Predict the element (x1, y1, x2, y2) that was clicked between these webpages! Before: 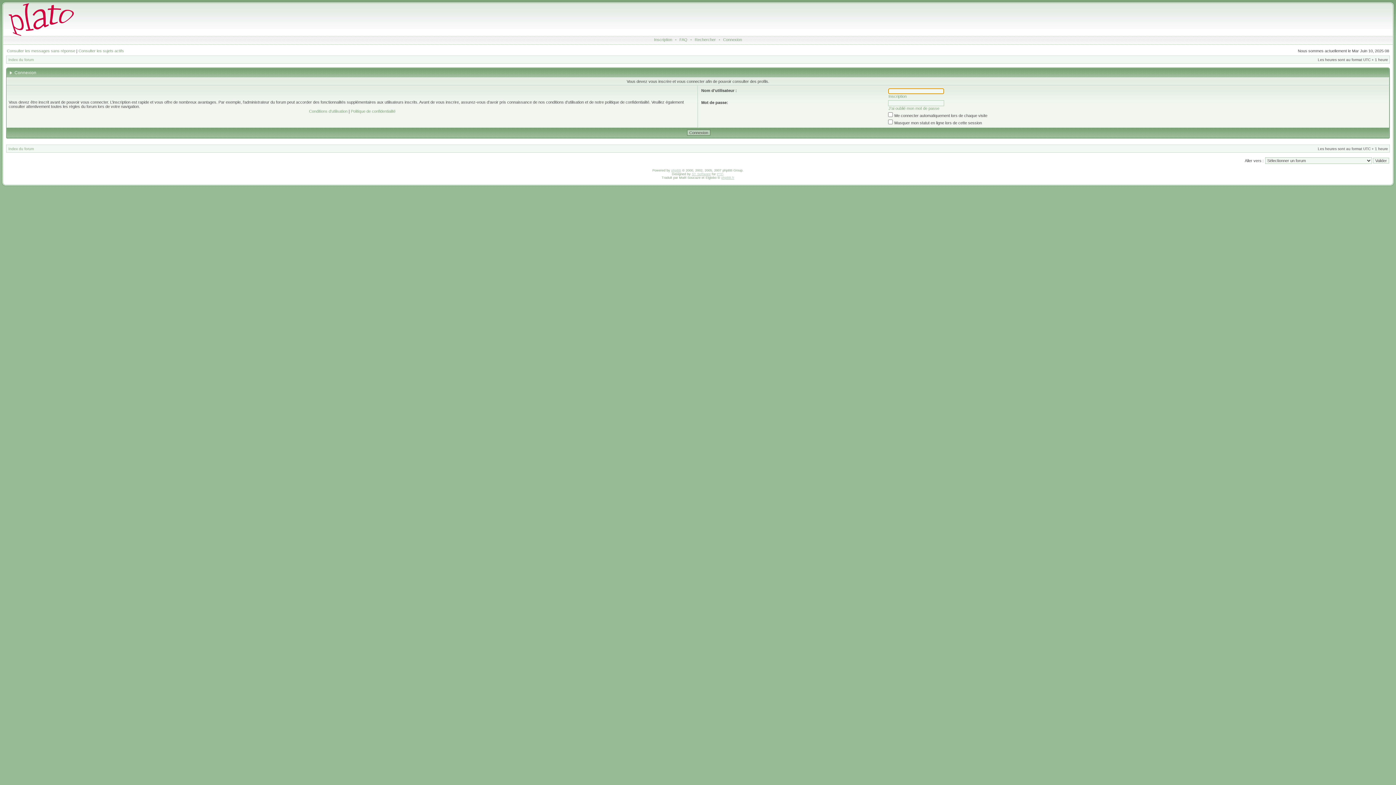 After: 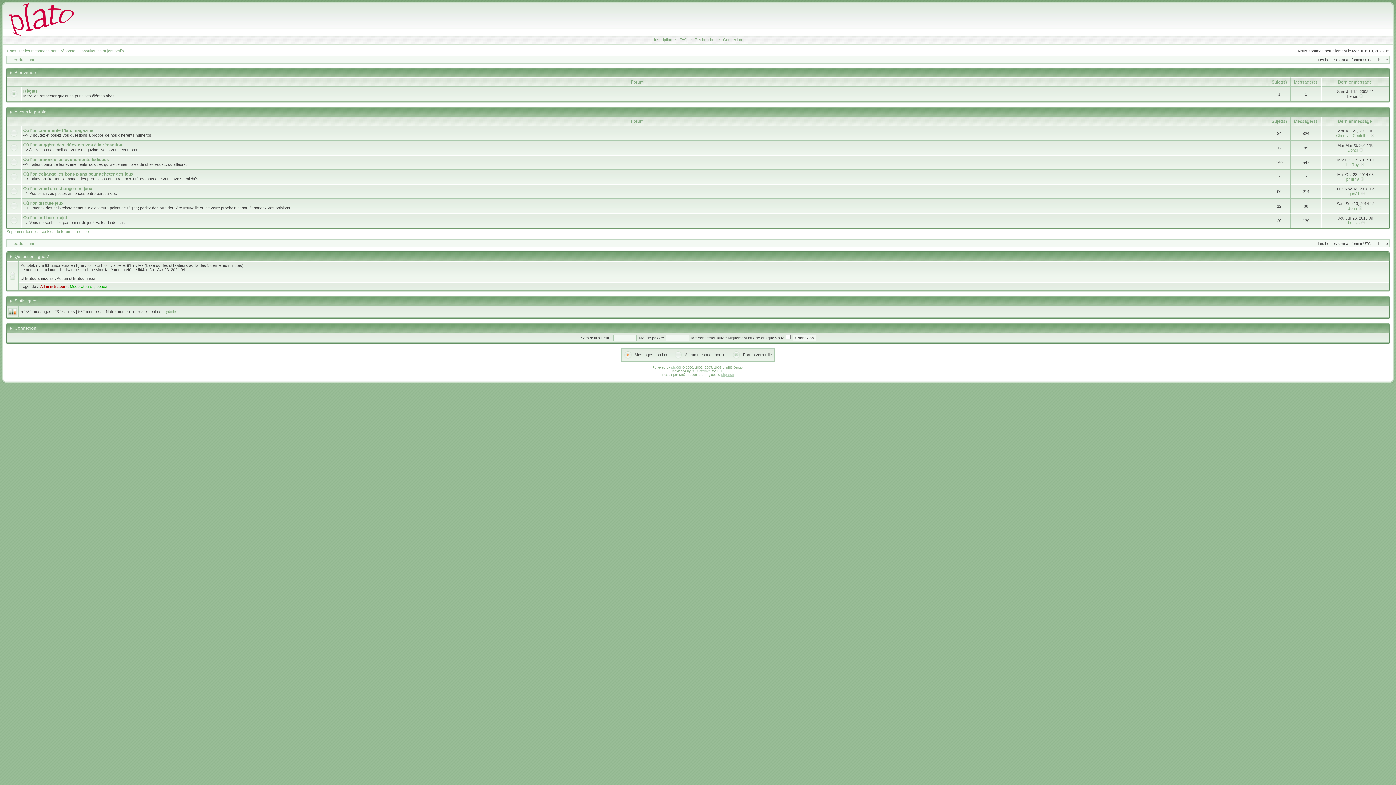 Action: label: Index du forum bbox: (8, 57, 33, 61)